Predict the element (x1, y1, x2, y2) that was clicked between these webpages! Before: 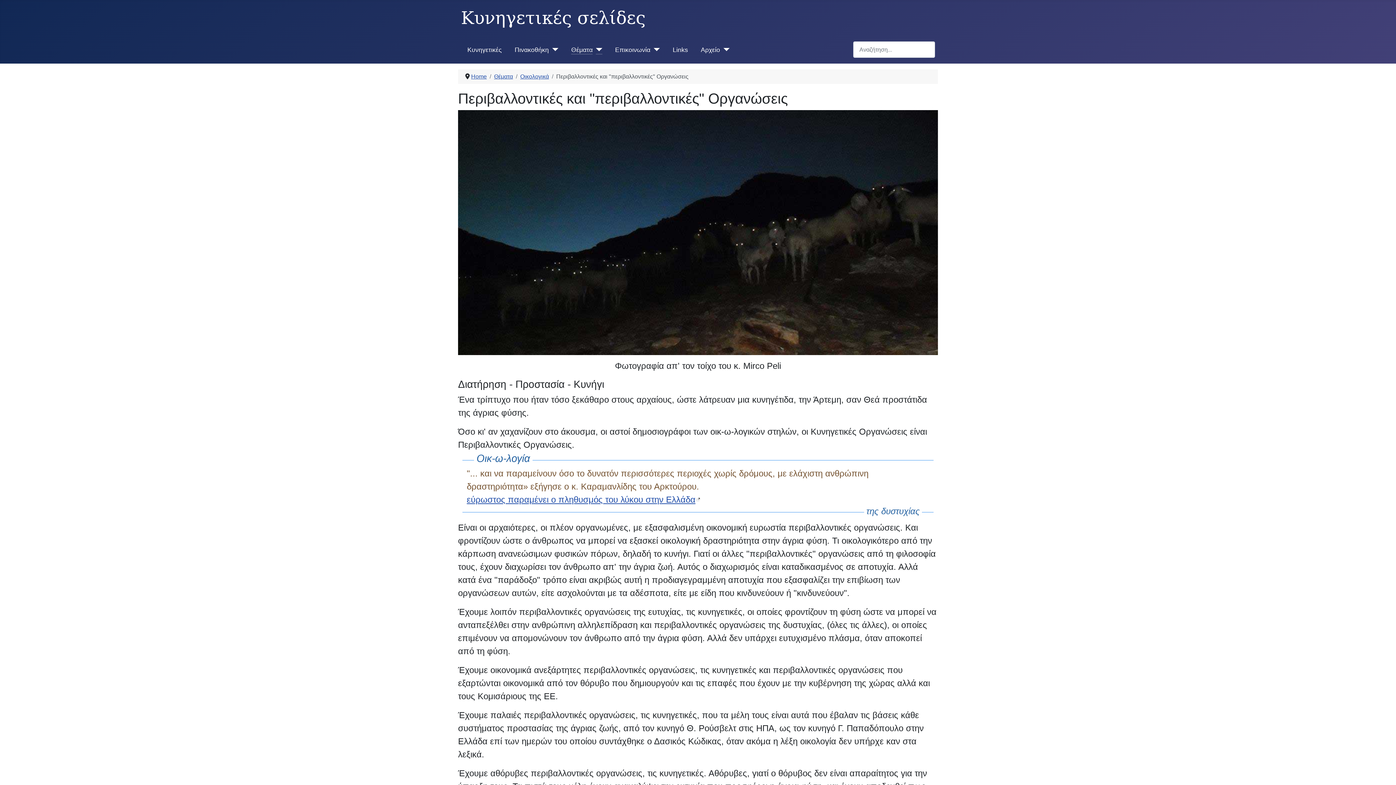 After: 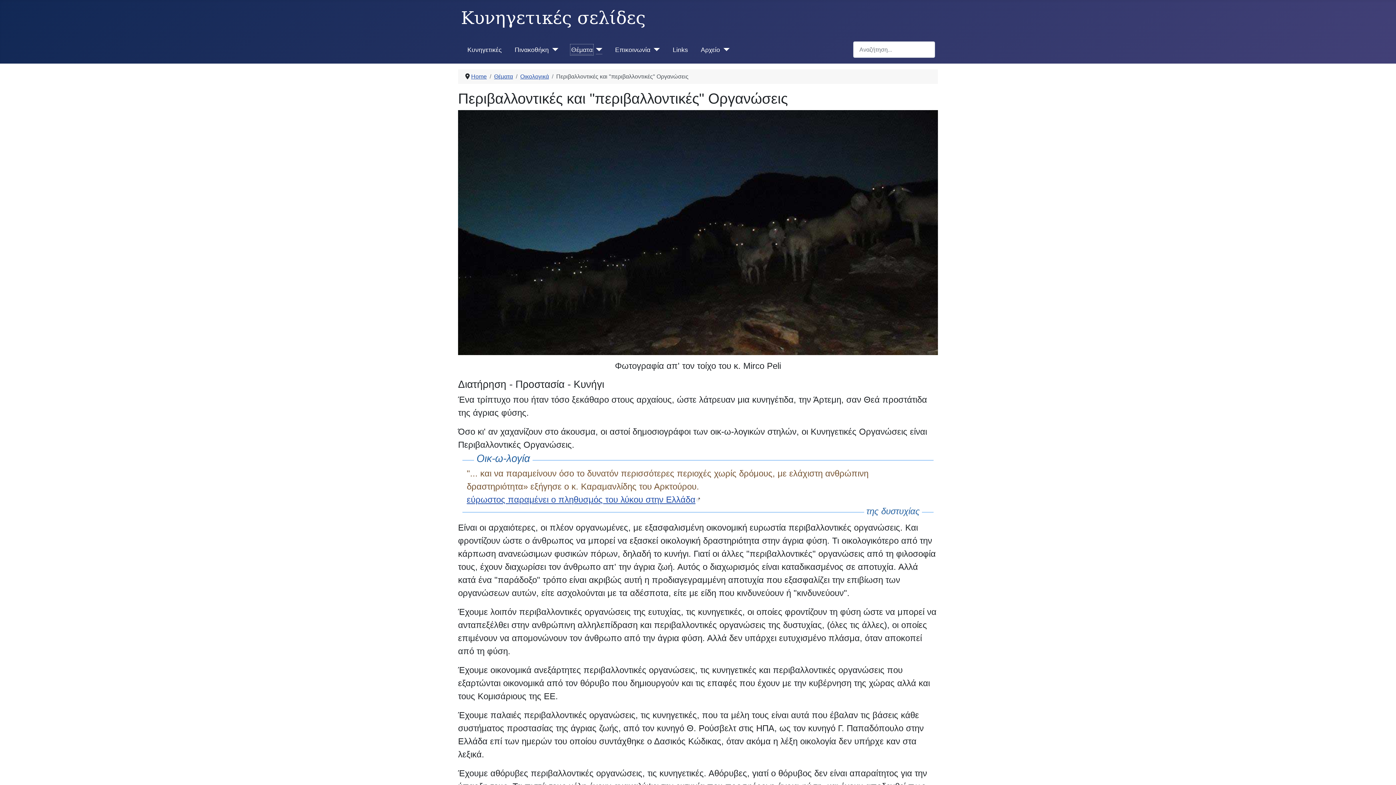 Action: bbox: (571, 44, 592, 54) label: Θέματα